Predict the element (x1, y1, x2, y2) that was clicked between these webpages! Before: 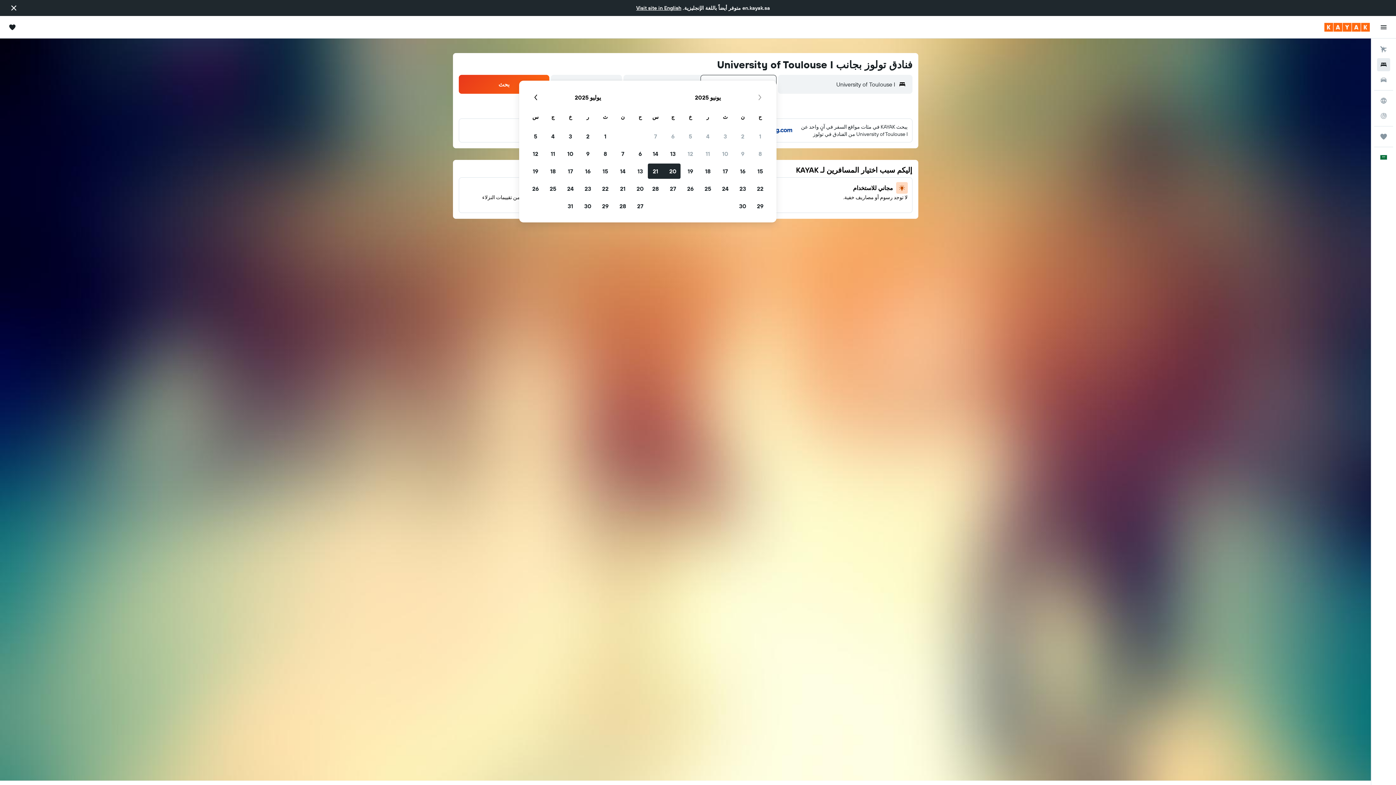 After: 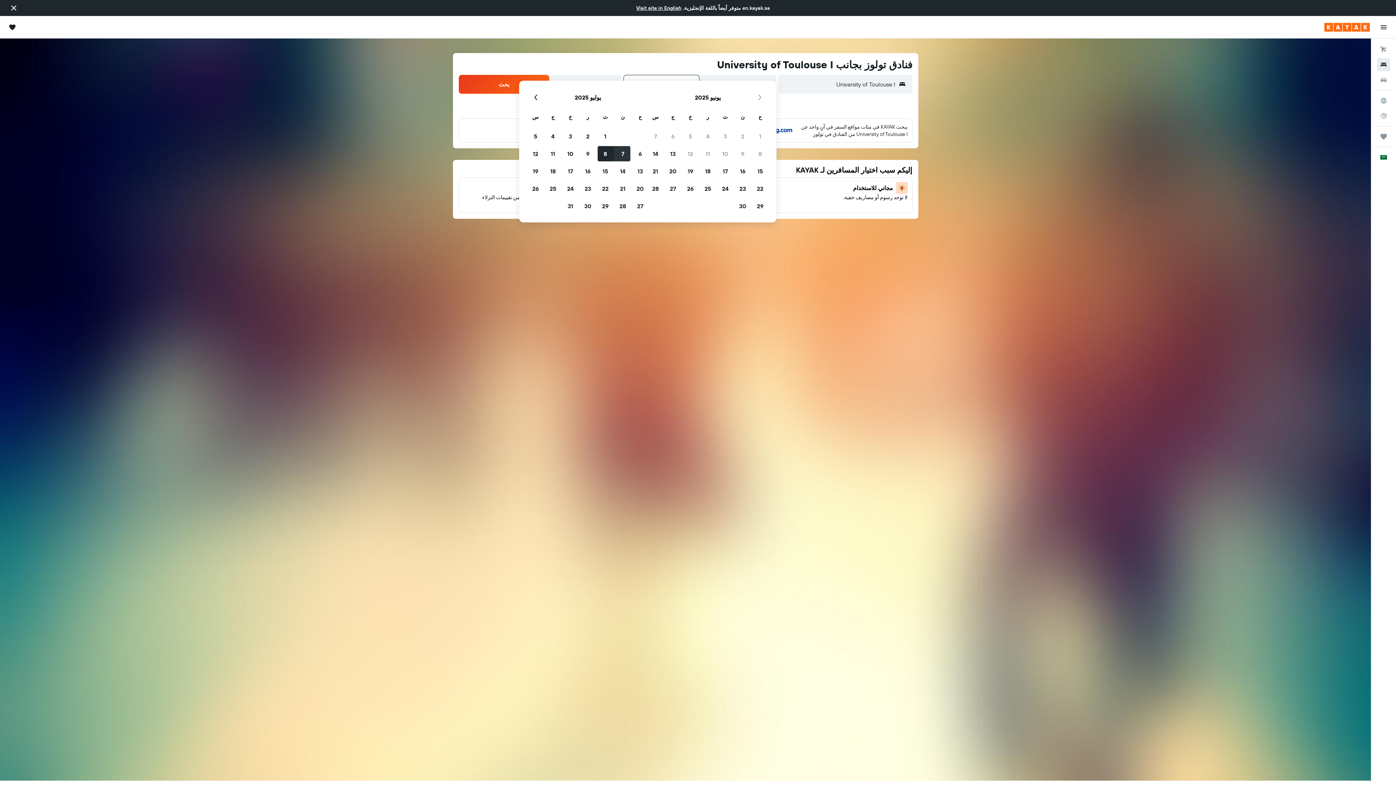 Action: bbox: (614, 145, 631, 162) label: يوليو 7 2025